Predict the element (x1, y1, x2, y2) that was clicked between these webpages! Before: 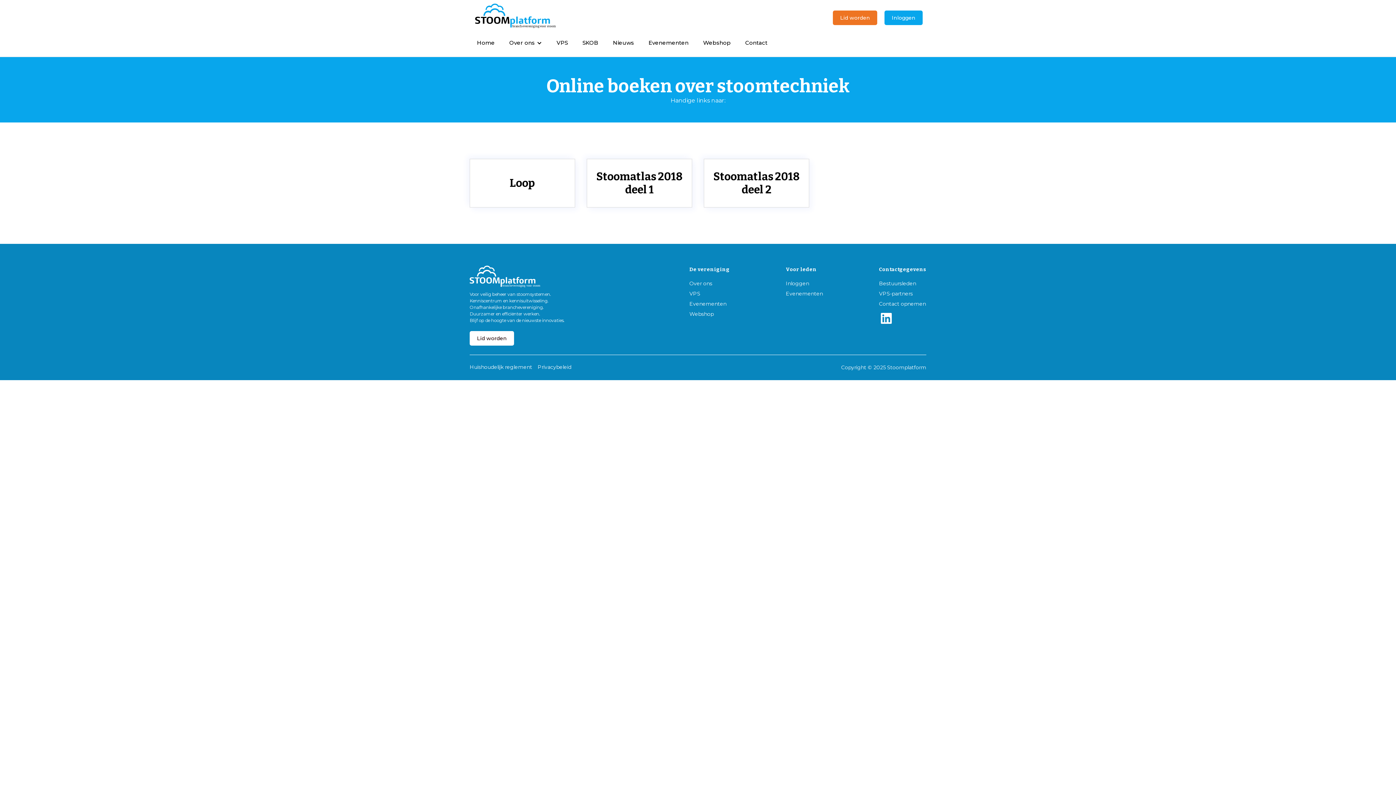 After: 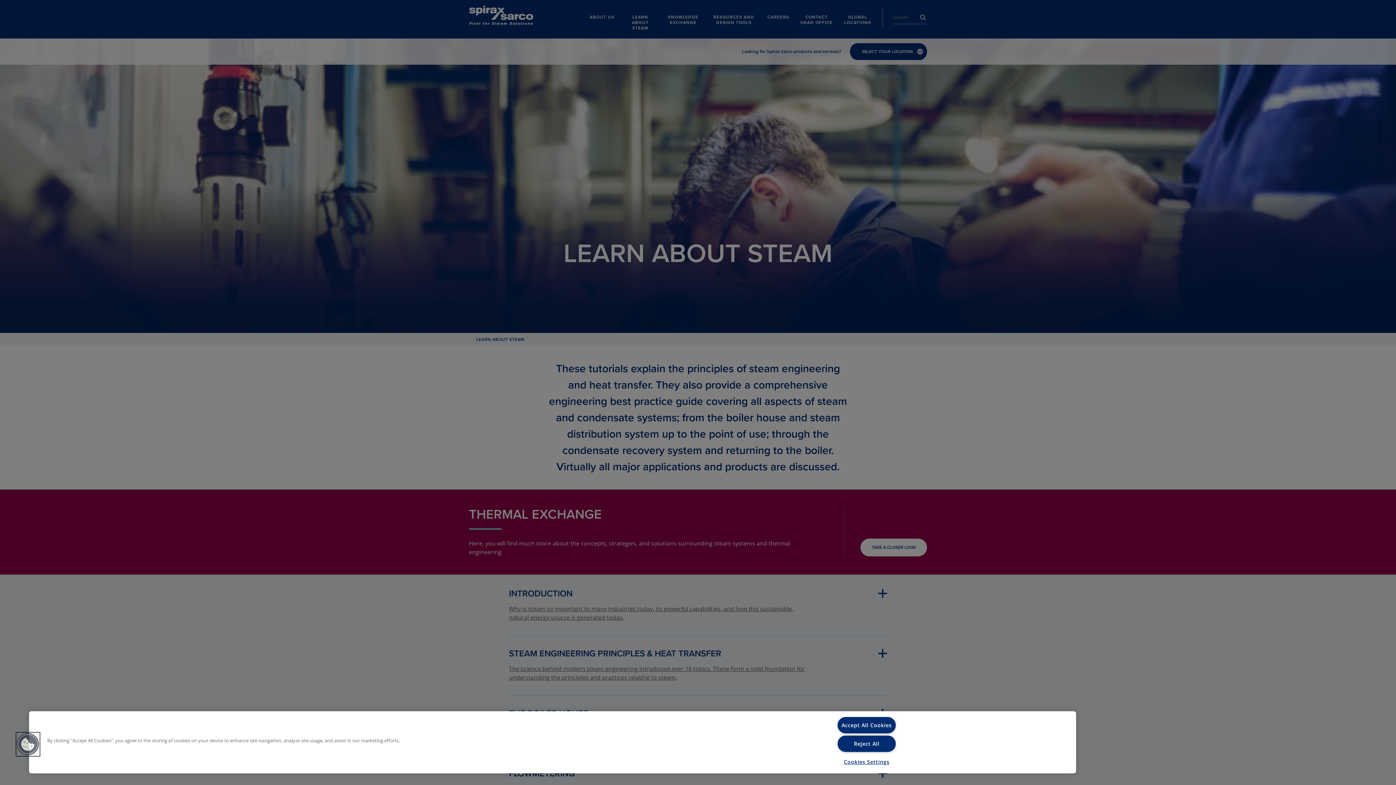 Action: bbox: (469, 158, 575, 207) label: Loop